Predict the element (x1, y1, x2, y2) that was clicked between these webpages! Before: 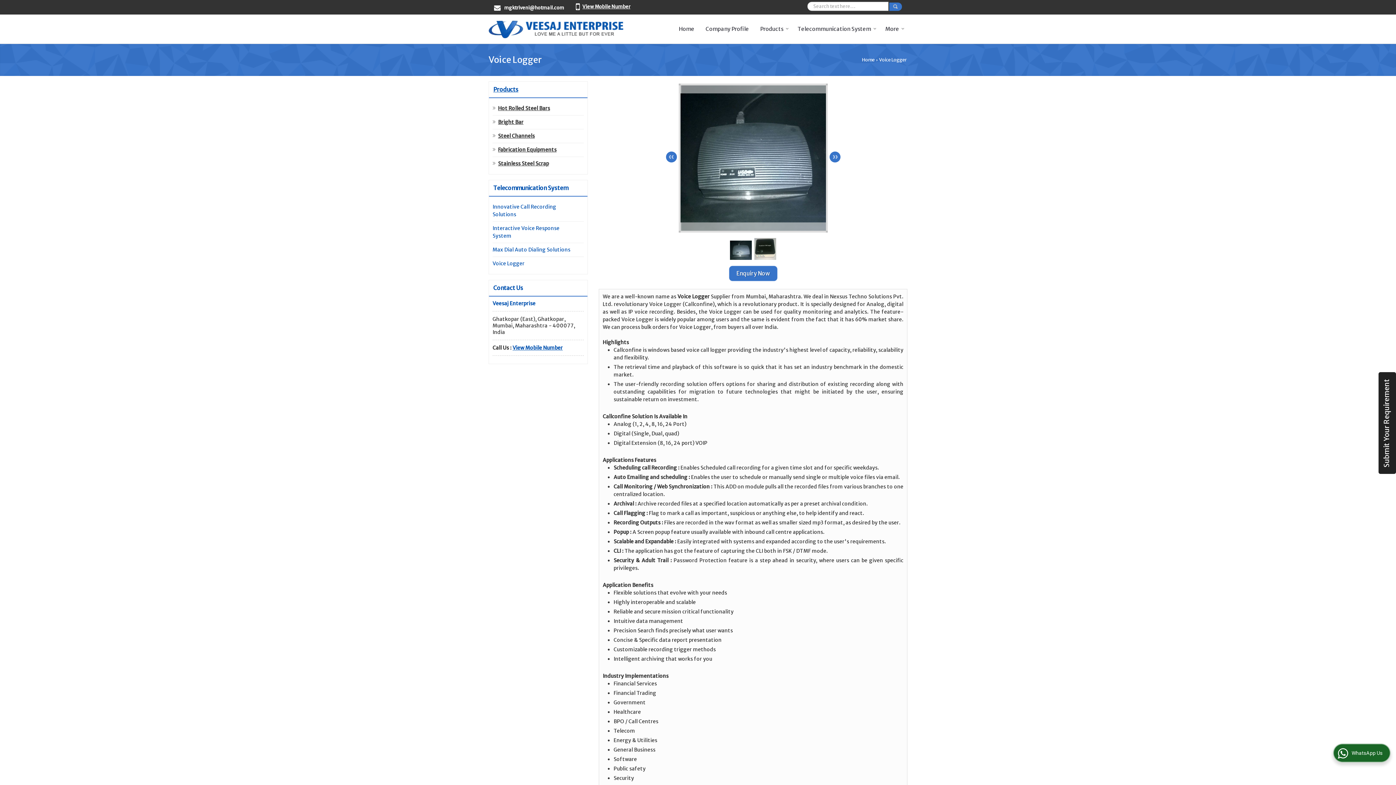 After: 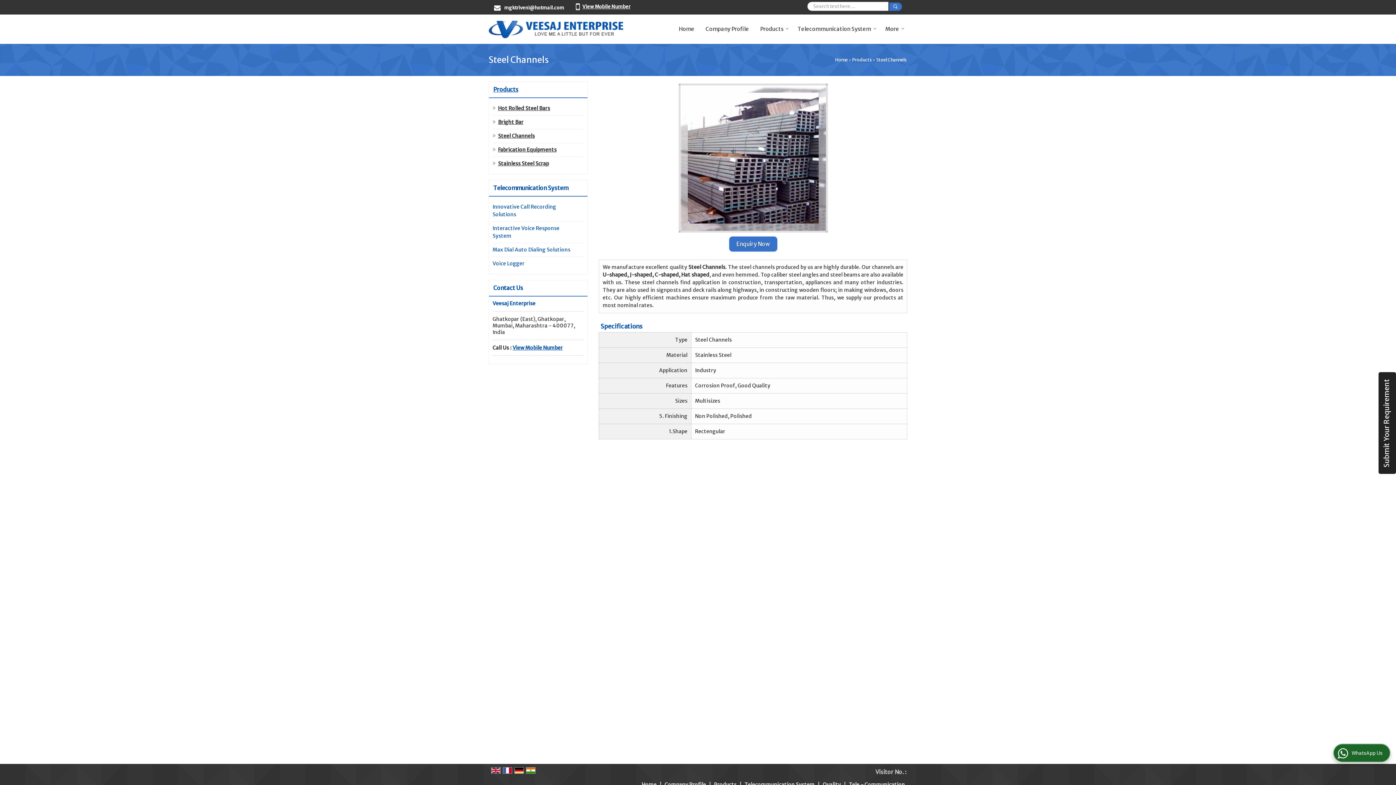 Action: bbox: (498, 132, 577, 140) label: Steel Channels